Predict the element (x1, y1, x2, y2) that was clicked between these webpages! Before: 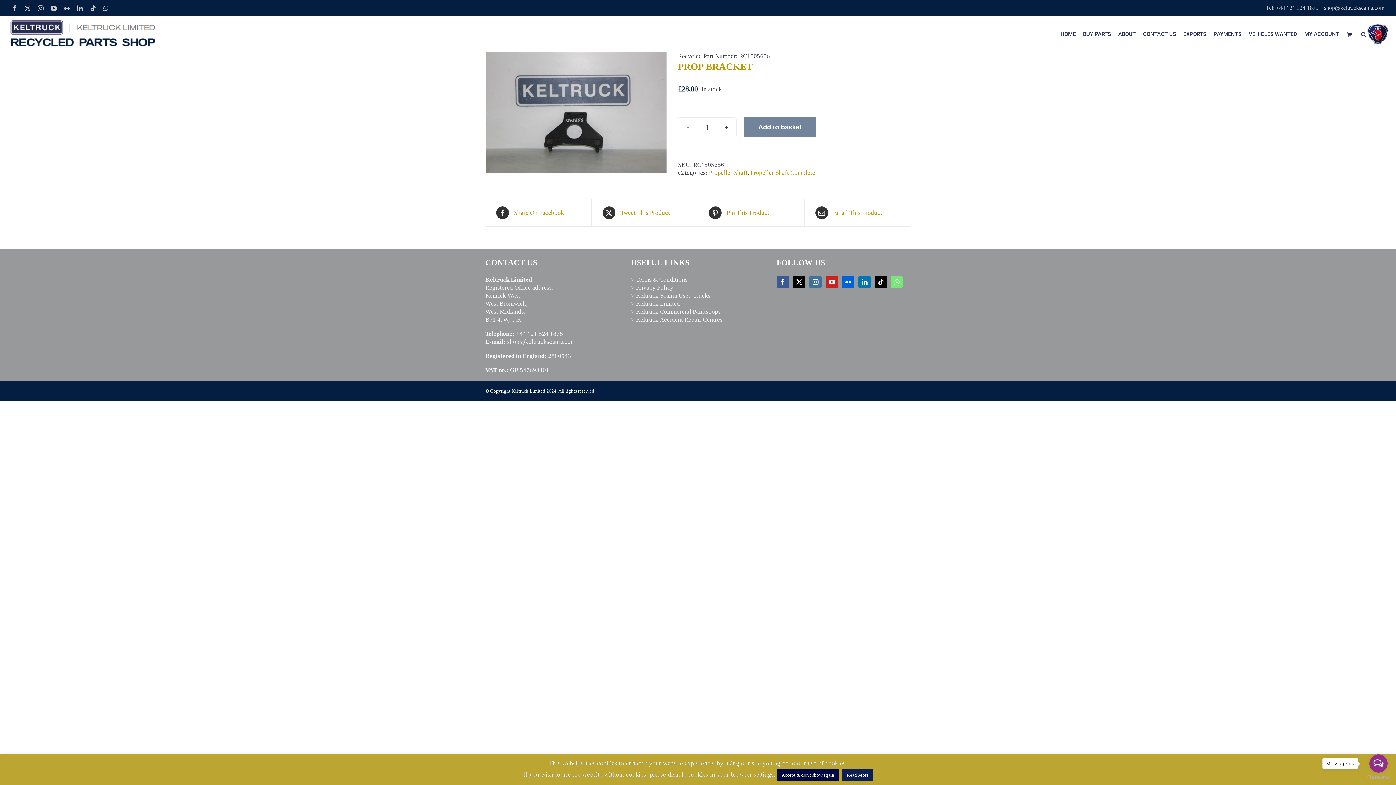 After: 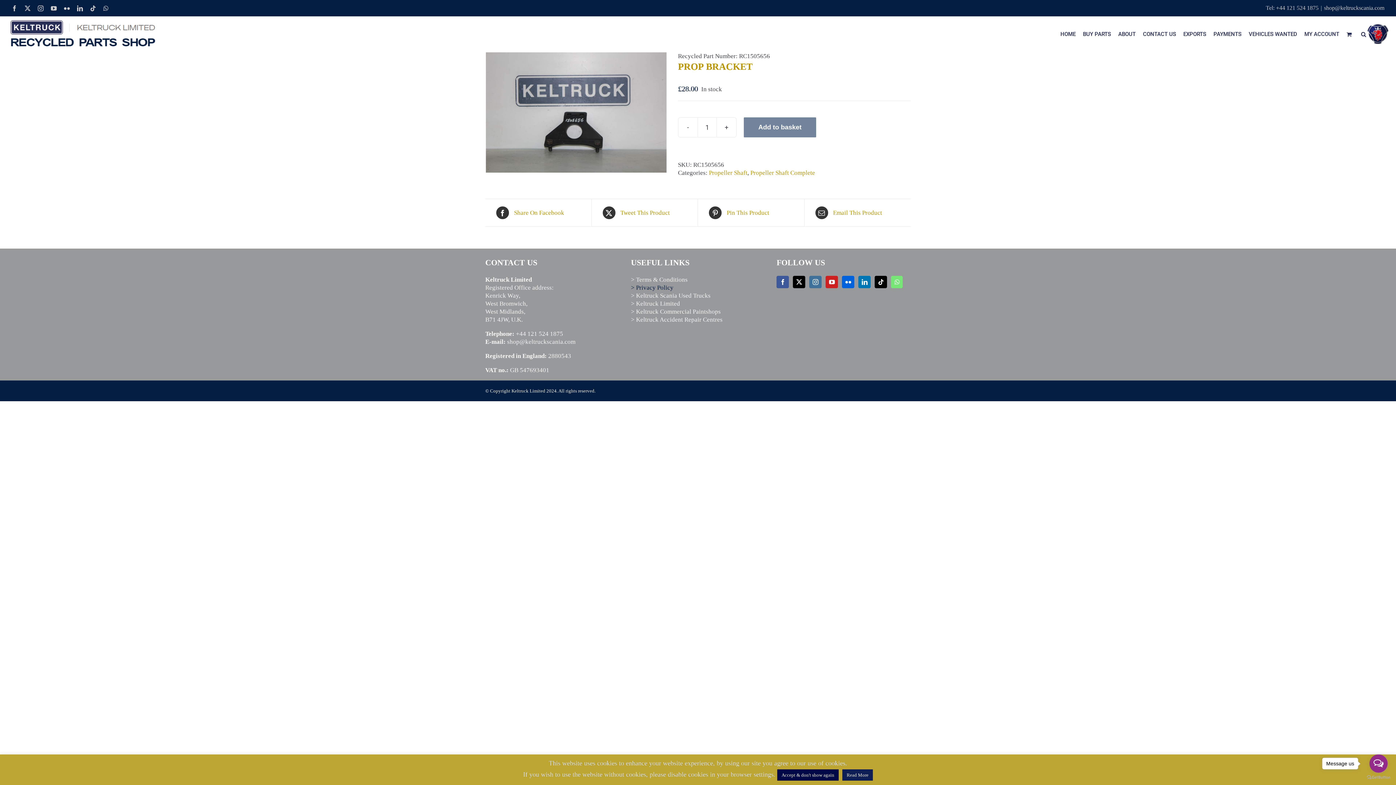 Action: label: > Privacy Policy bbox: (631, 284, 673, 291)